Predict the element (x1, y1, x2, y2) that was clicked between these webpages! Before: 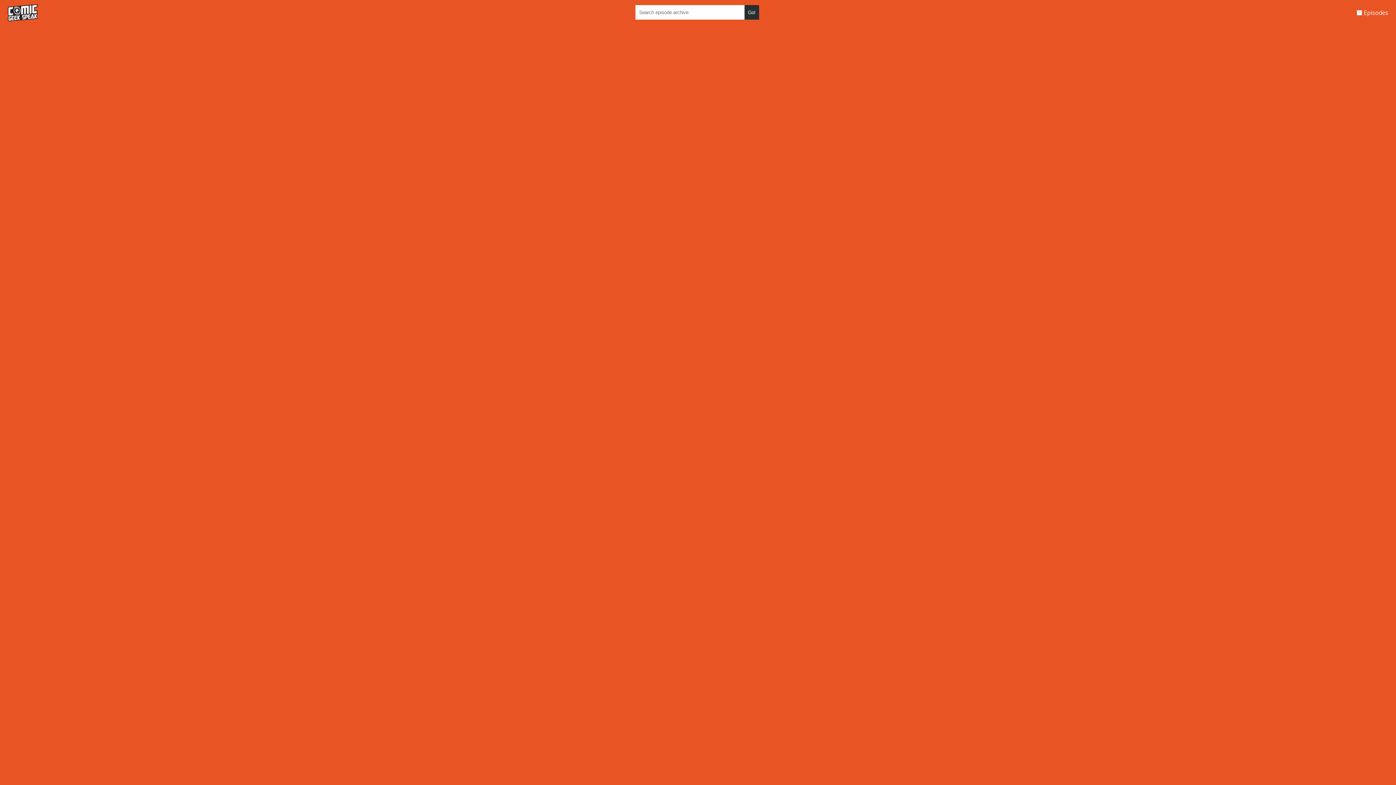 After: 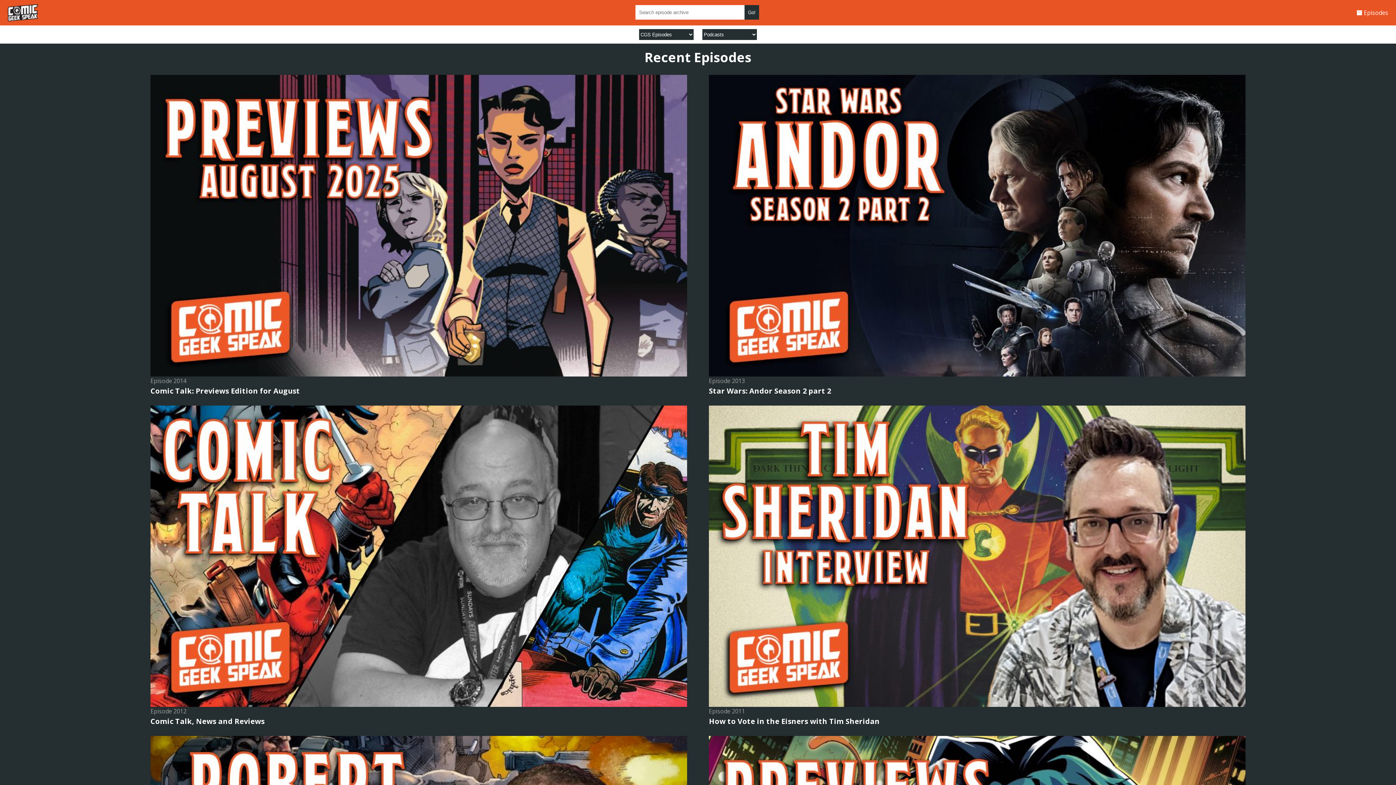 Action: bbox: (744, 5, 759, 19) label: Go!